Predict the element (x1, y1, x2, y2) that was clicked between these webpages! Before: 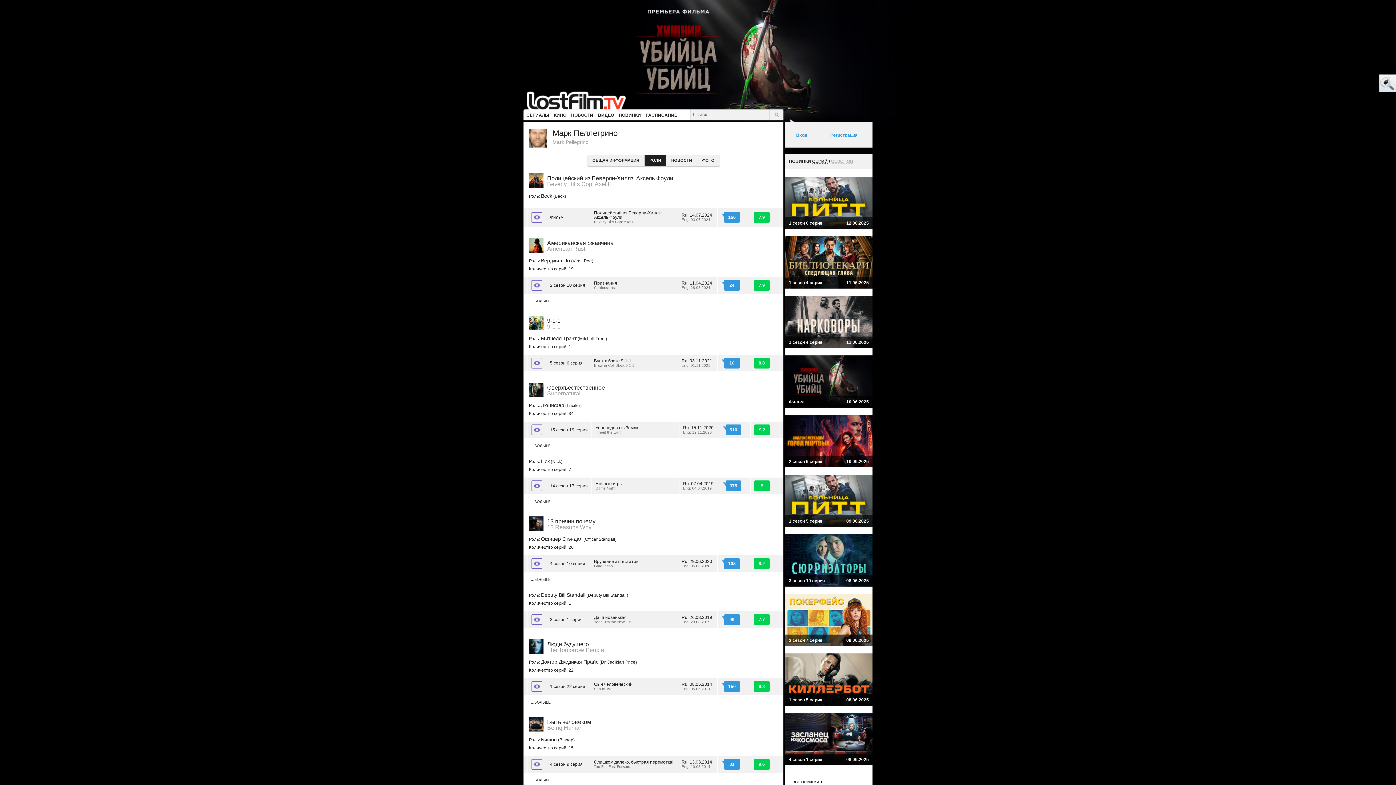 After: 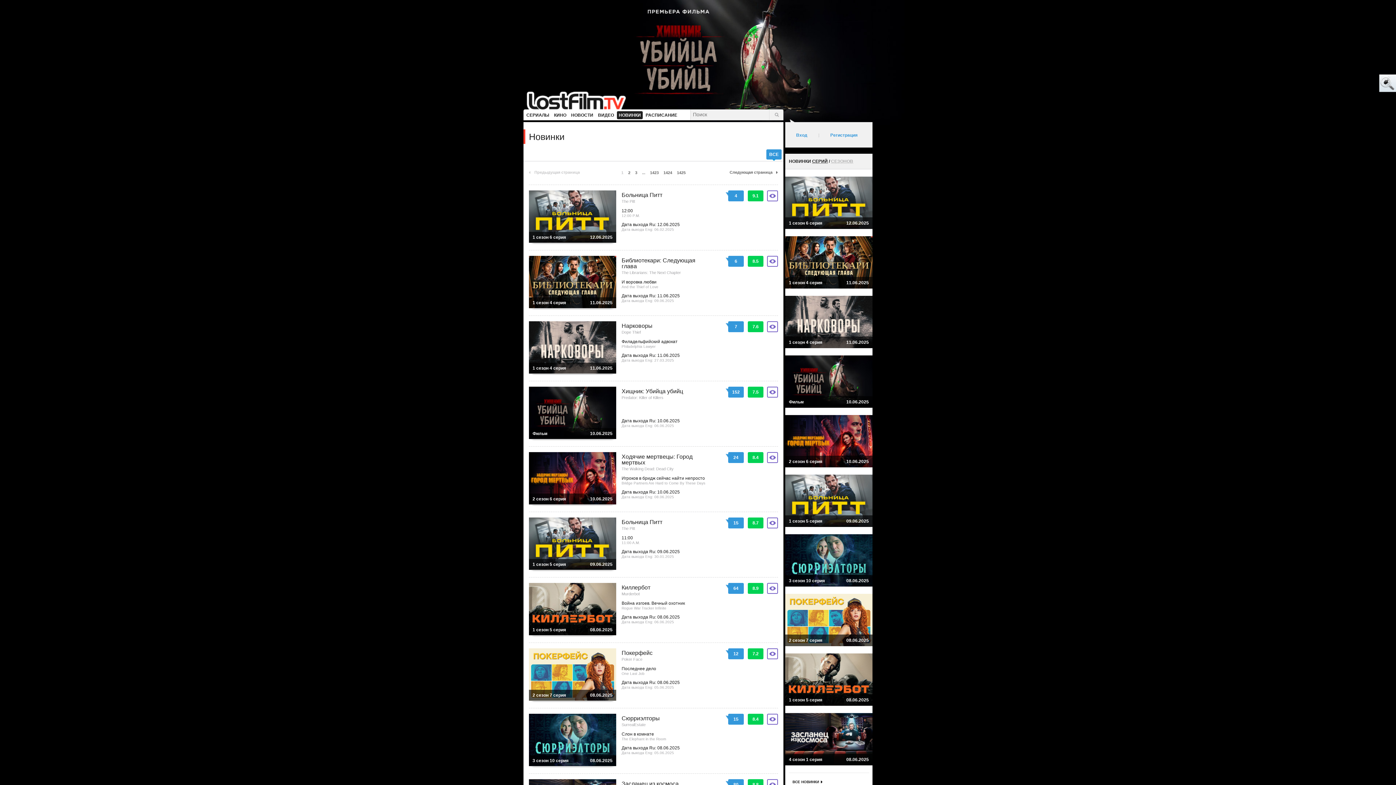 Action: bbox: (617, 111, 642, 119) label: НОВИНКИ